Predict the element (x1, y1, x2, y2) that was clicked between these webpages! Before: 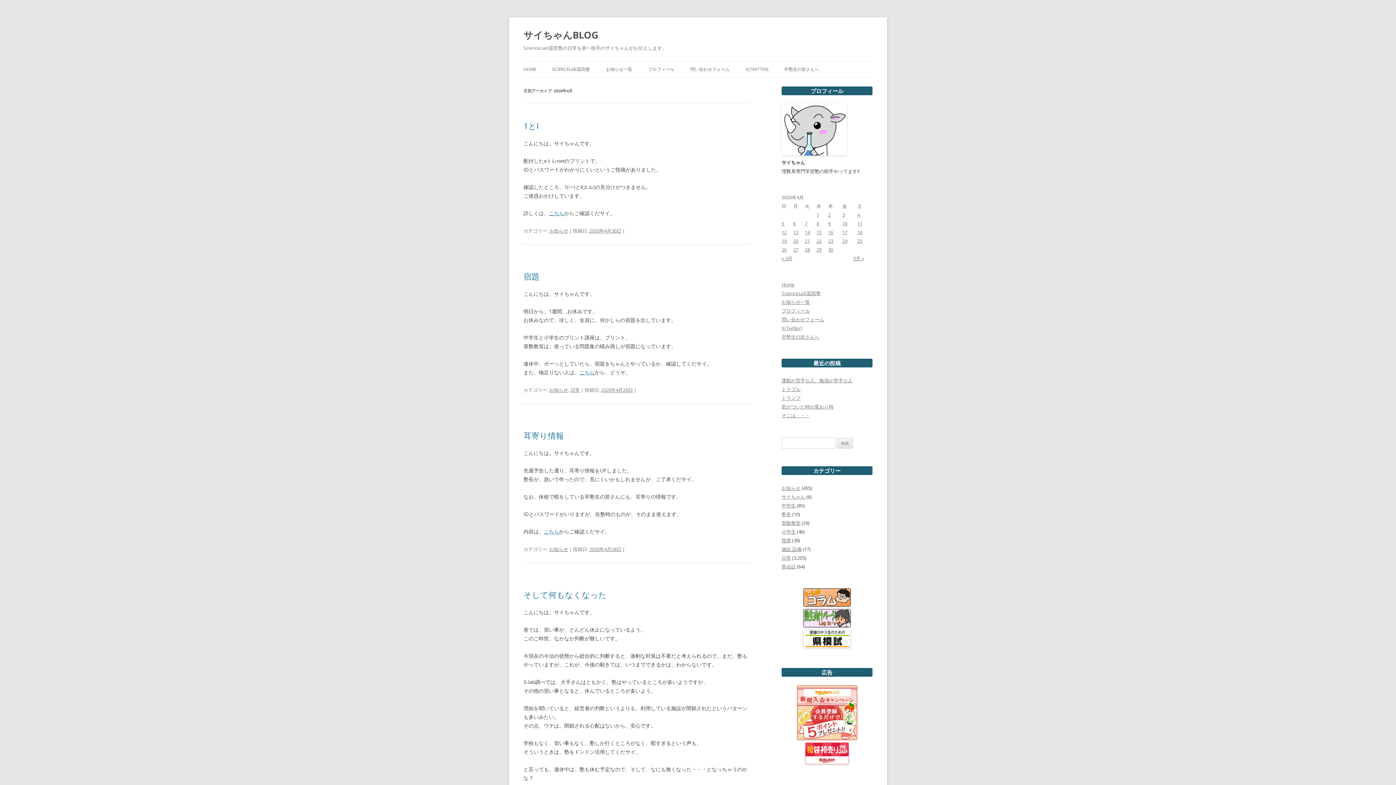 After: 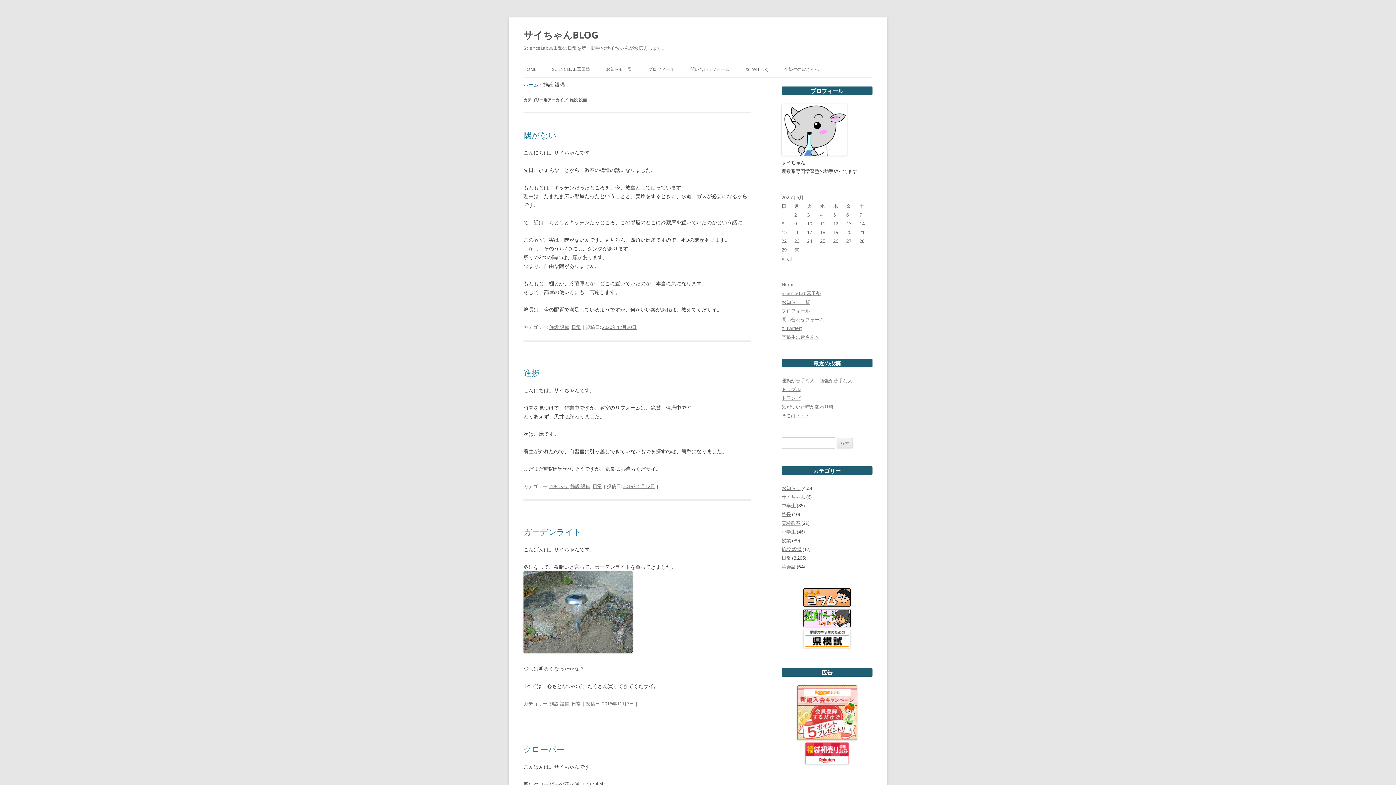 Action: label: 施設 設備 bbox: (781, 546, 801, 552)